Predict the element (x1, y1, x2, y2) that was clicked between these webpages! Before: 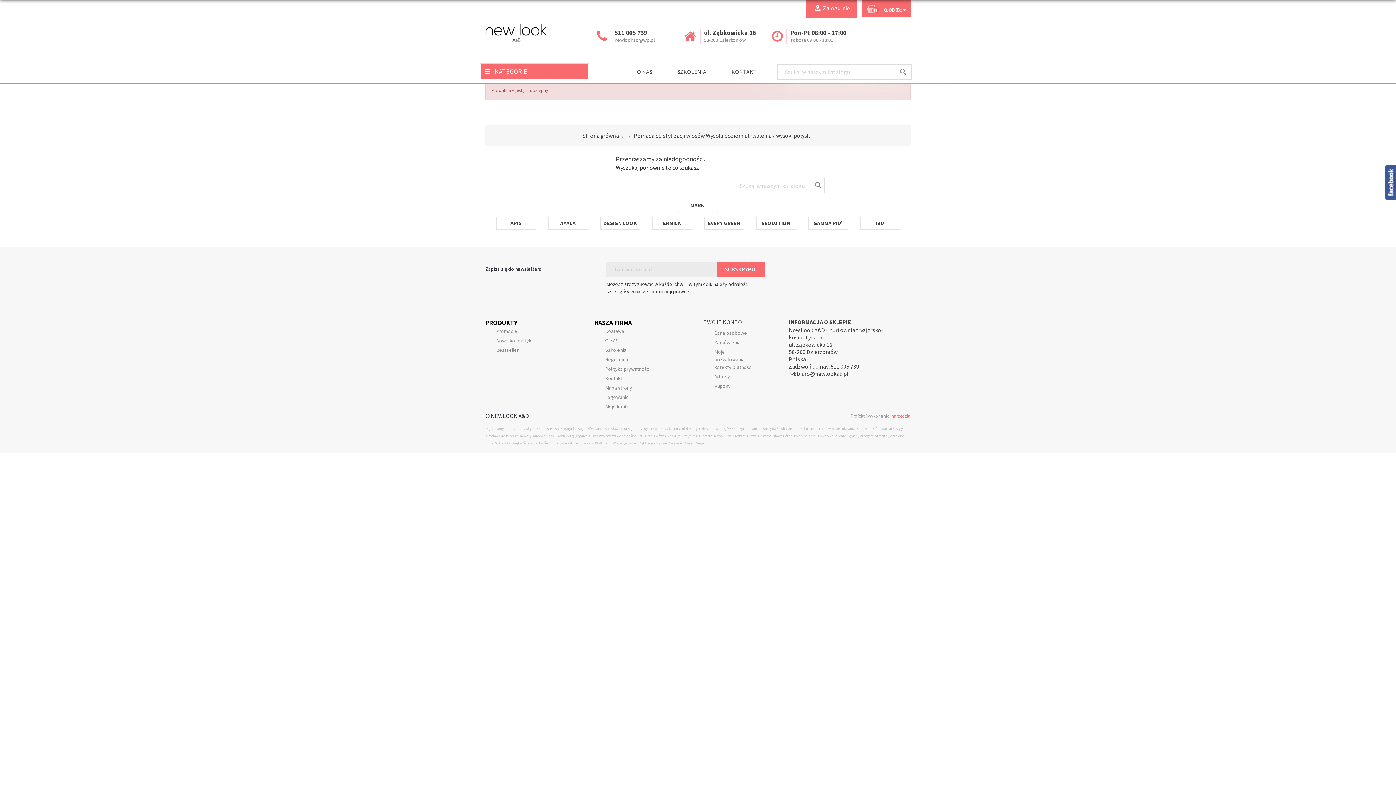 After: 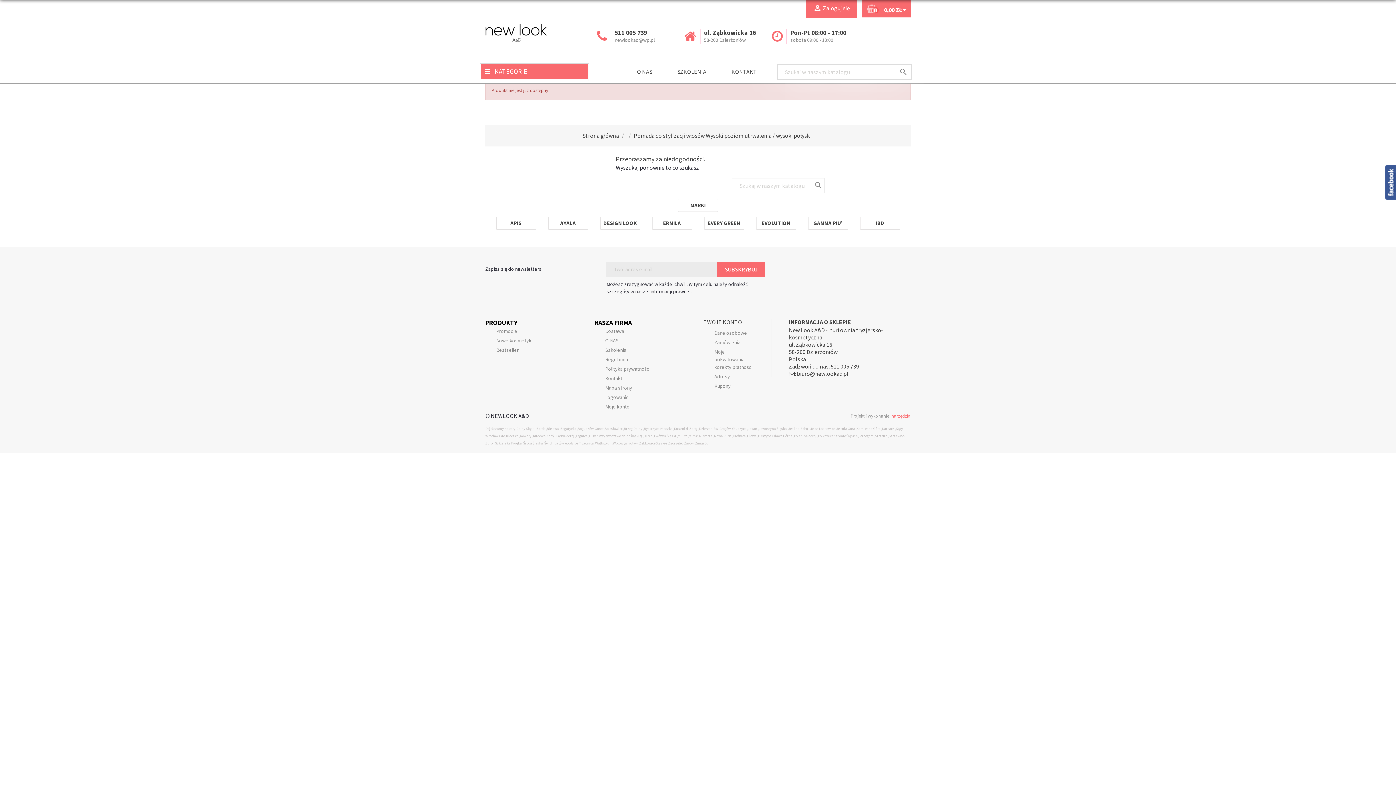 Action: bbox: (593, 36, 679, 43) label: newlookad@wp.pl